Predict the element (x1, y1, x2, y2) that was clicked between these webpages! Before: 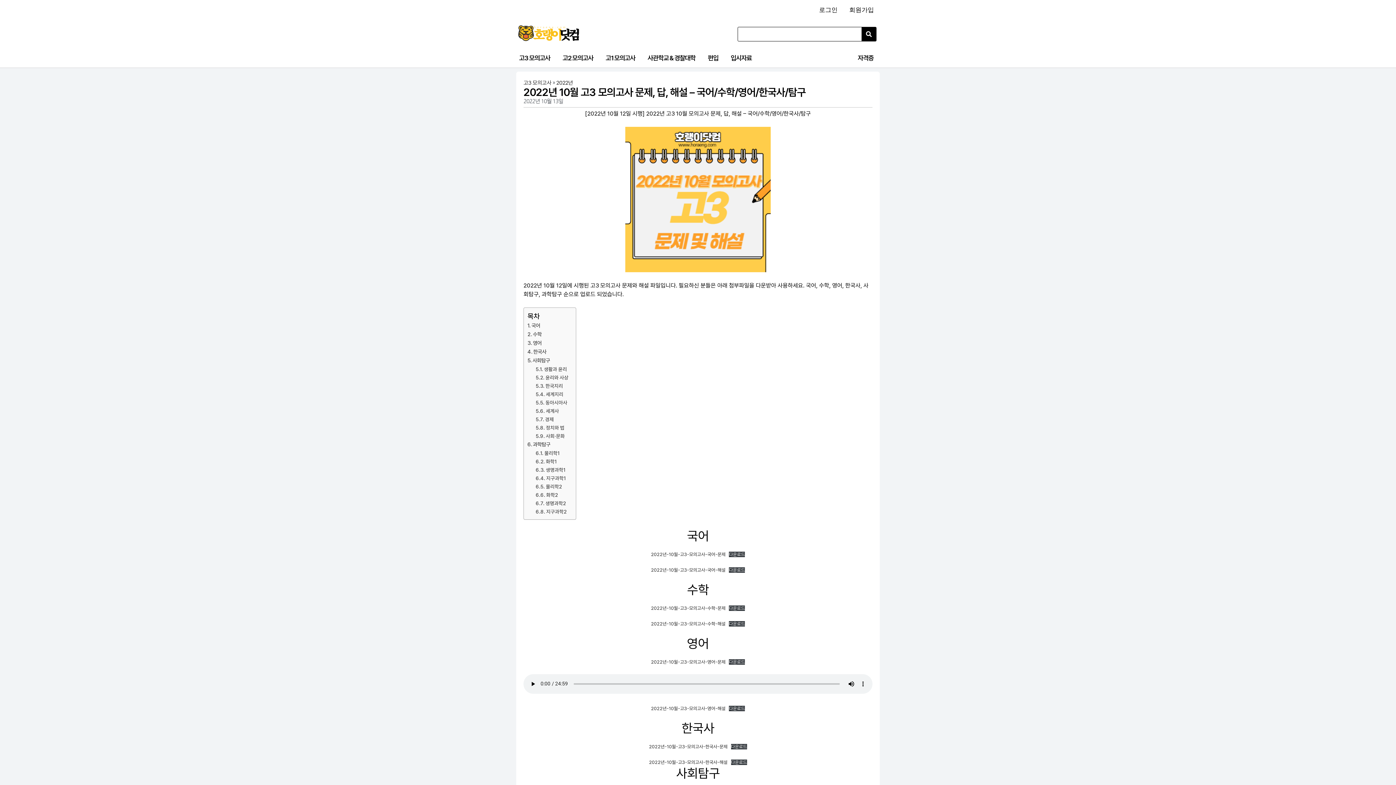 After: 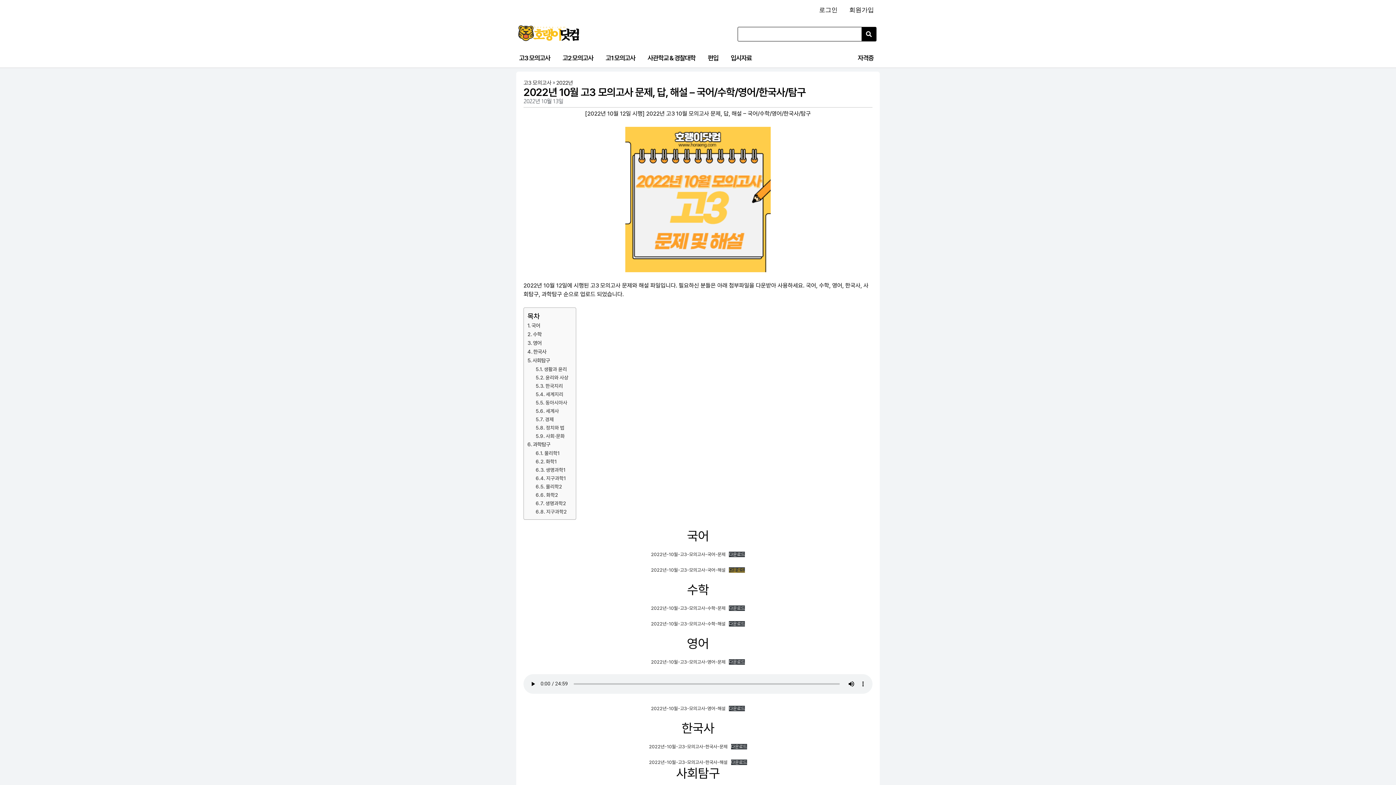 Action: label: 다운로드 bbox: (729, 567, 745, 572)